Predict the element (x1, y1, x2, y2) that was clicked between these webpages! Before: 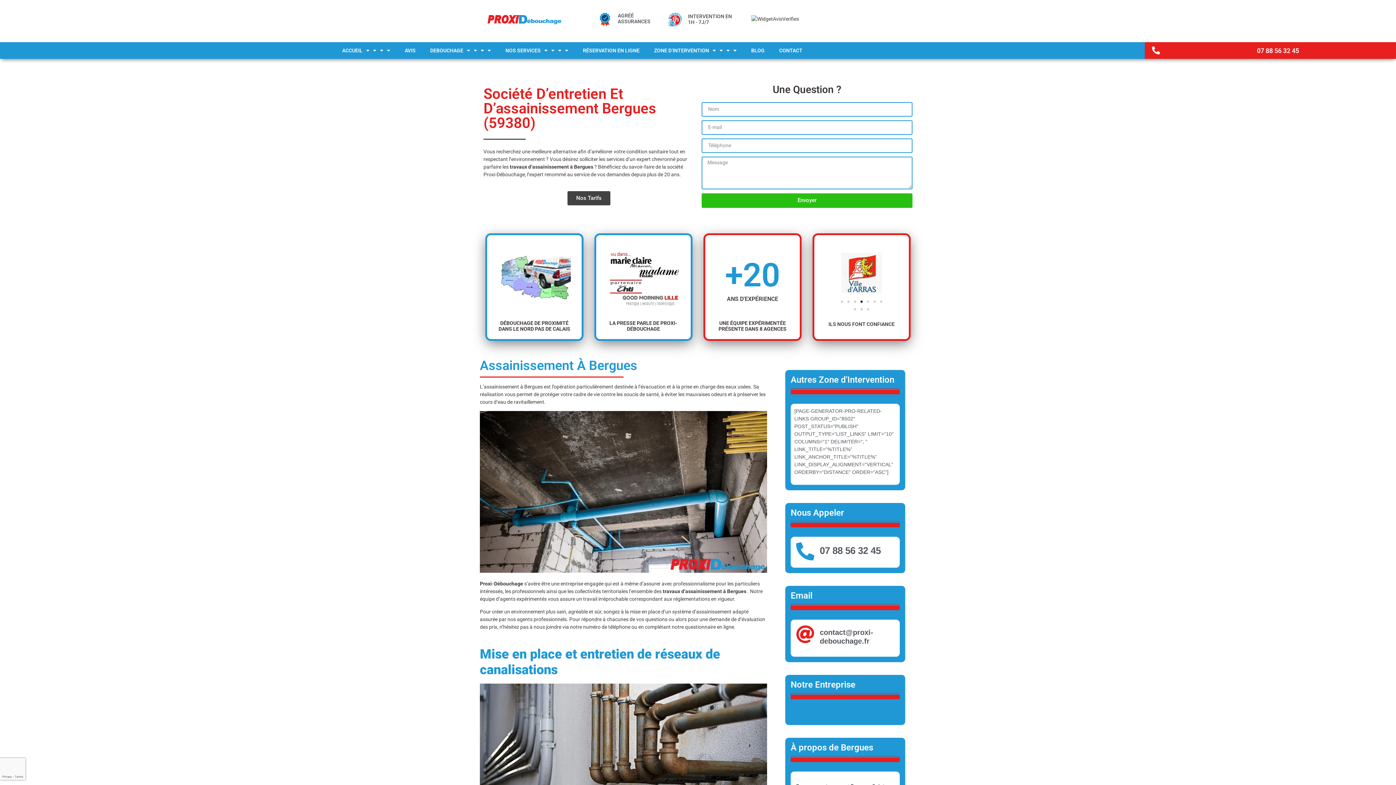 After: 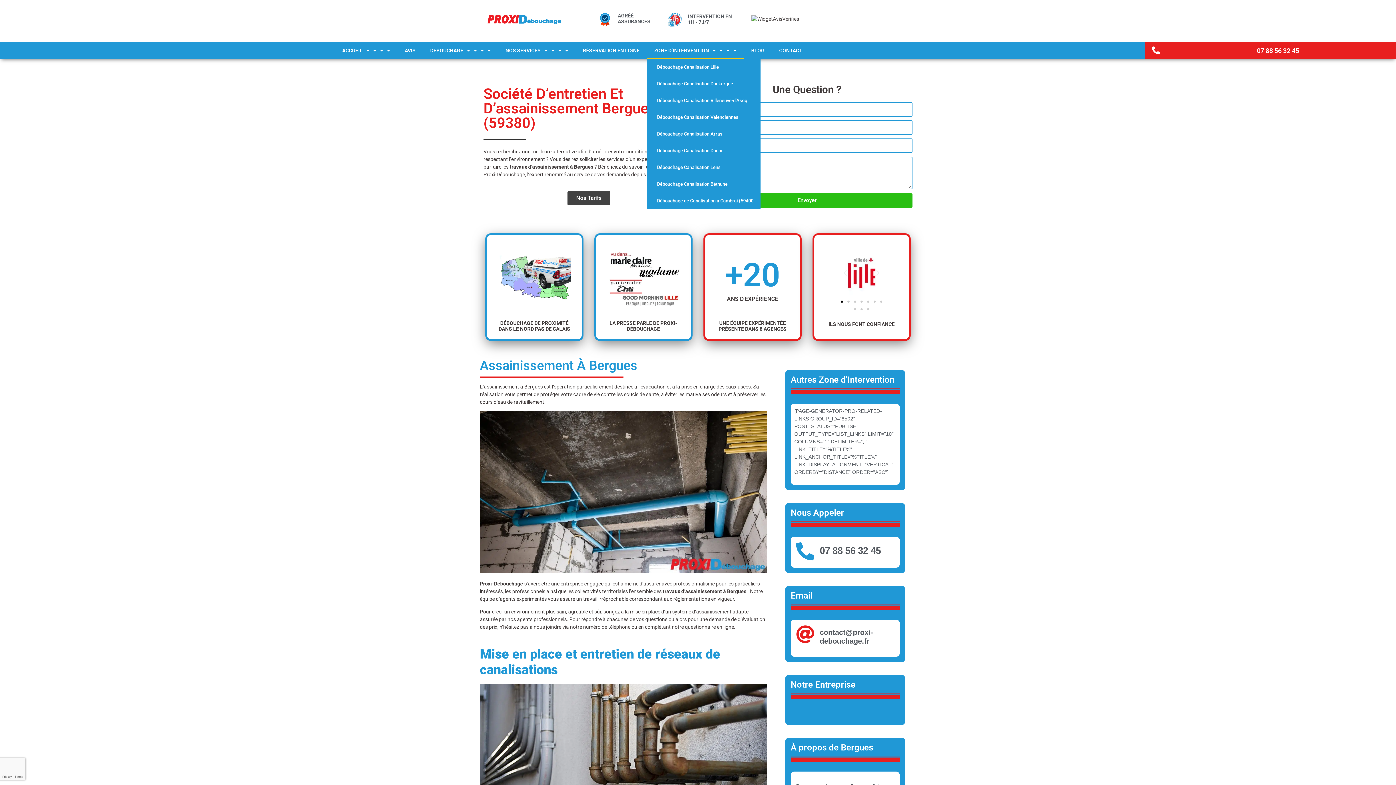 Action: label: ZONE D’INTERVENTION bbox: (647, 42, 744, 58)